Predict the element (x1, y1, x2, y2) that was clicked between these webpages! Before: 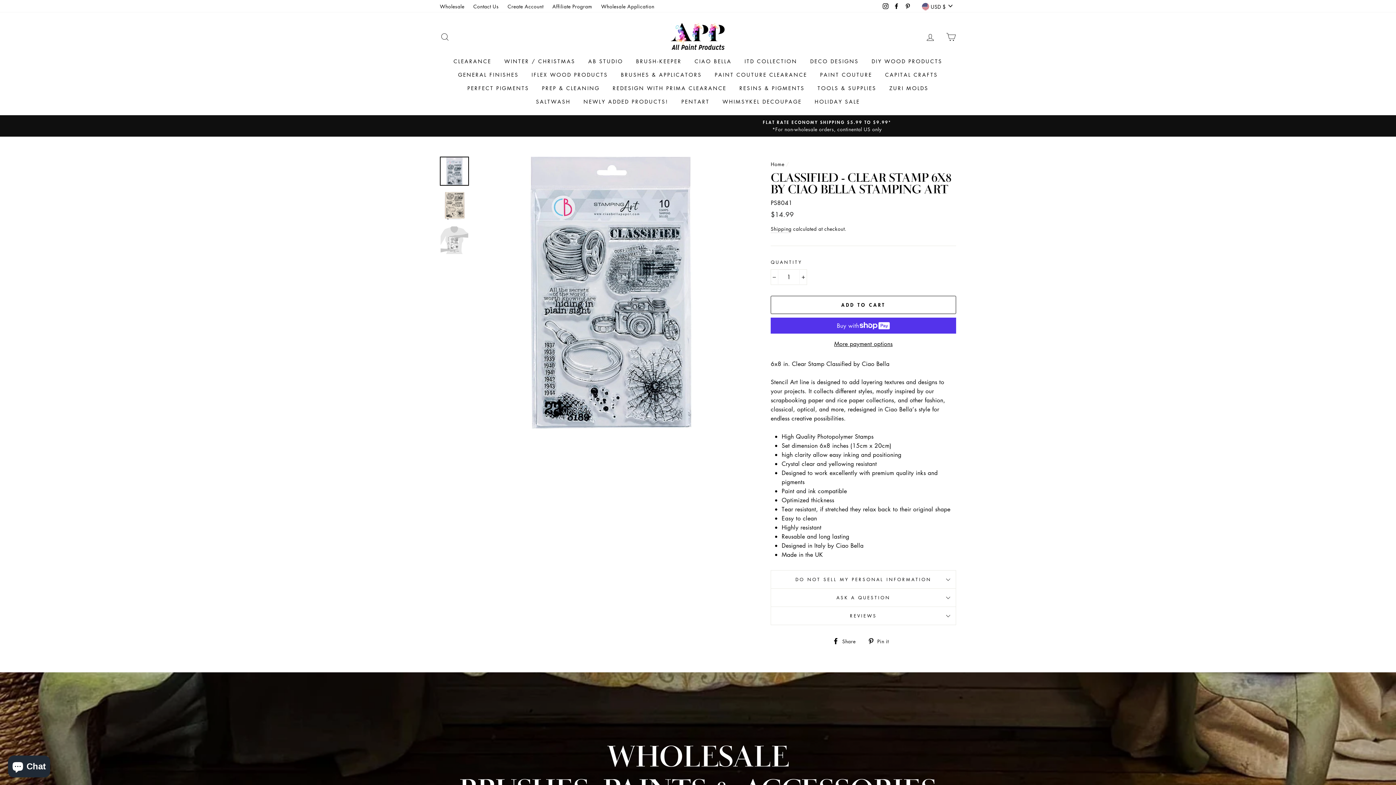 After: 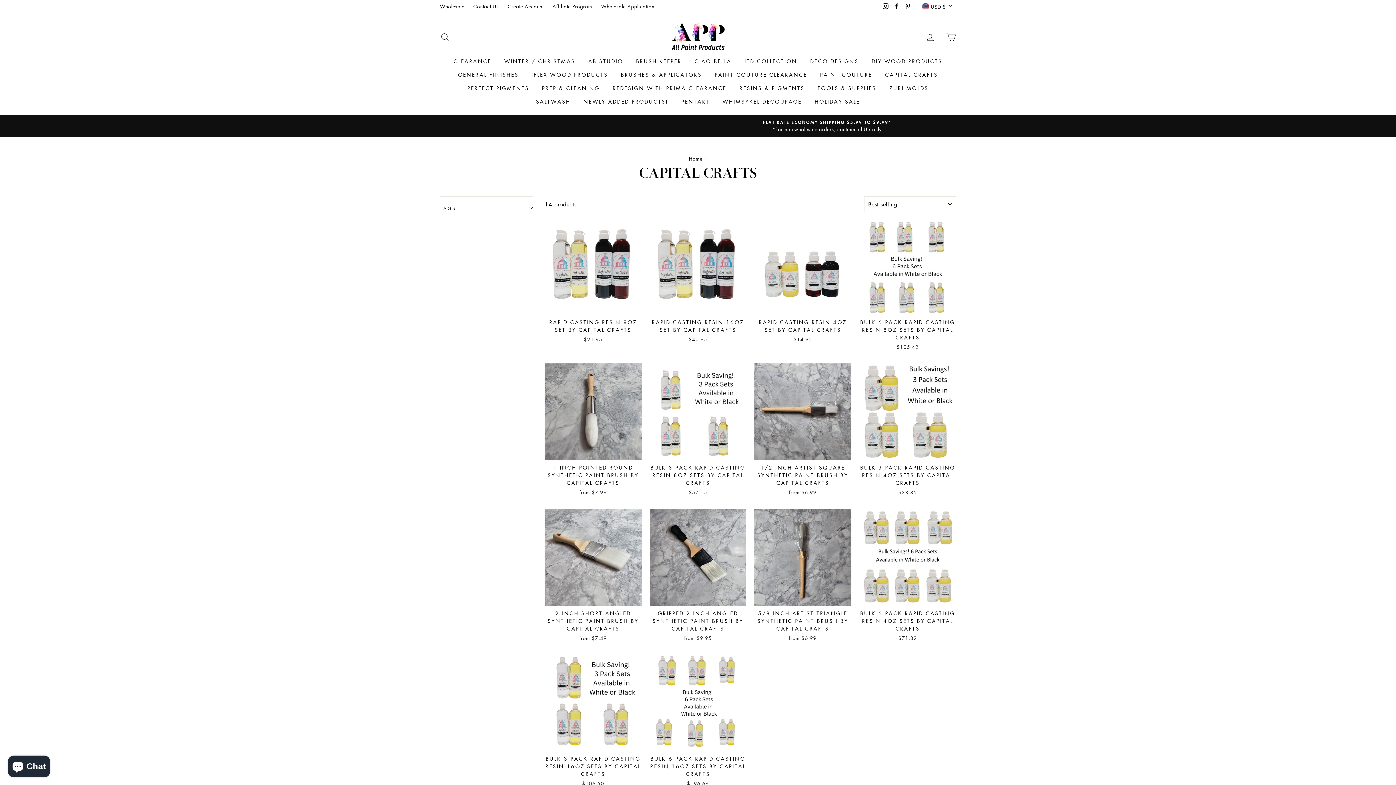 Action: label: CAPITAL CRAFTS bbox: (879, 67, 943, 81)